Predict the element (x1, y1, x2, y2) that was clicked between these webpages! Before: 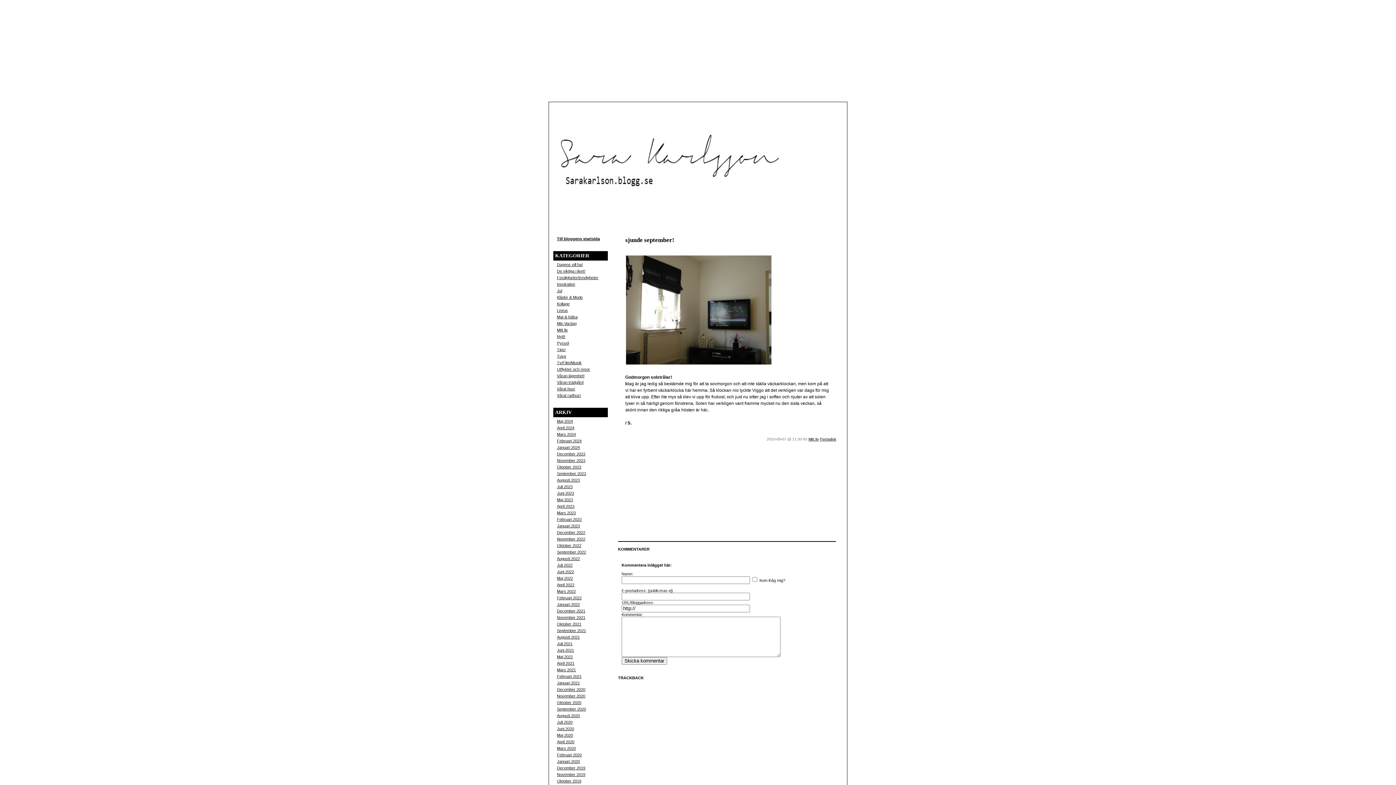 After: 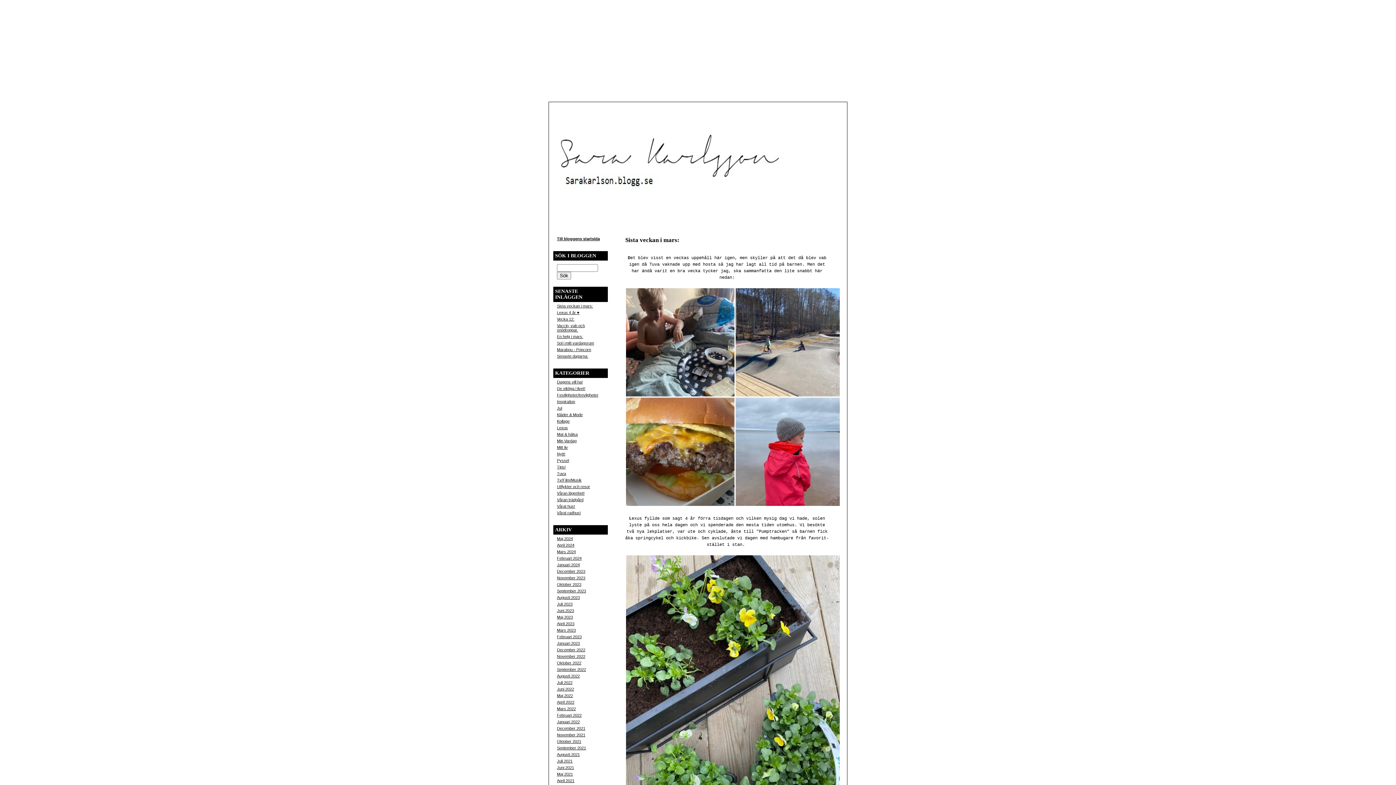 Action: label: Mars 2021 bbox: (557, 668, 576, 672)